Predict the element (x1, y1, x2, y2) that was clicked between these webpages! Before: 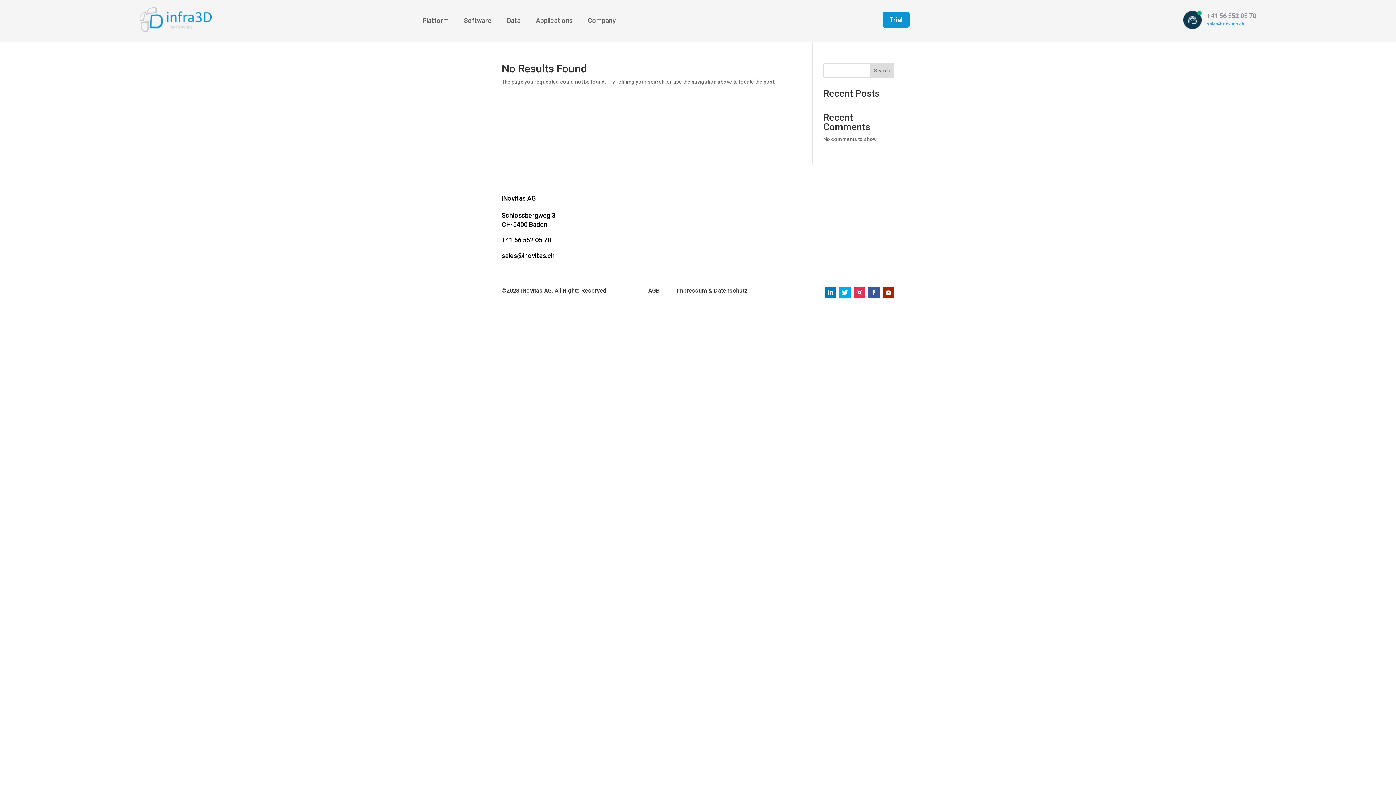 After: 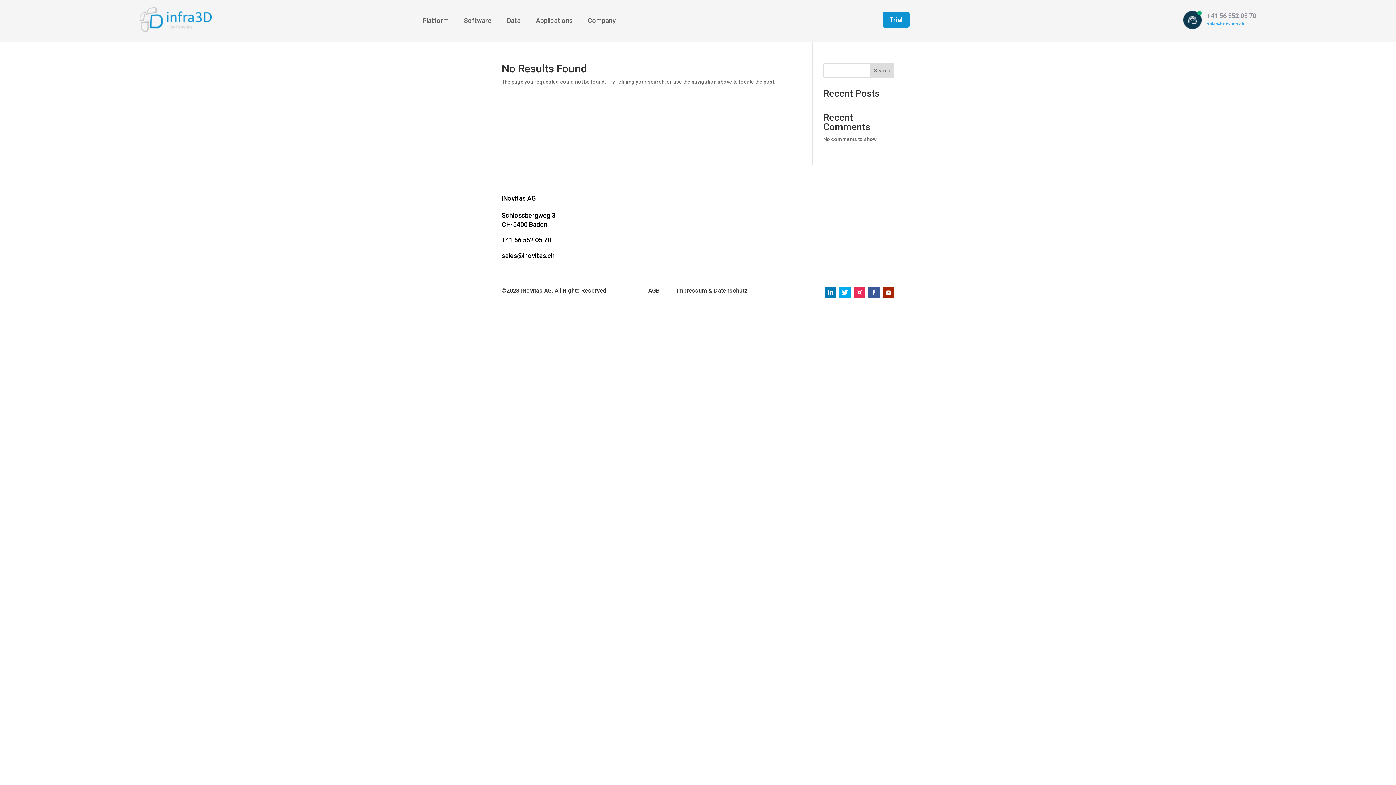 Action: label: +41 56 552 05 70 bbox: (501, 236, 551, 243)